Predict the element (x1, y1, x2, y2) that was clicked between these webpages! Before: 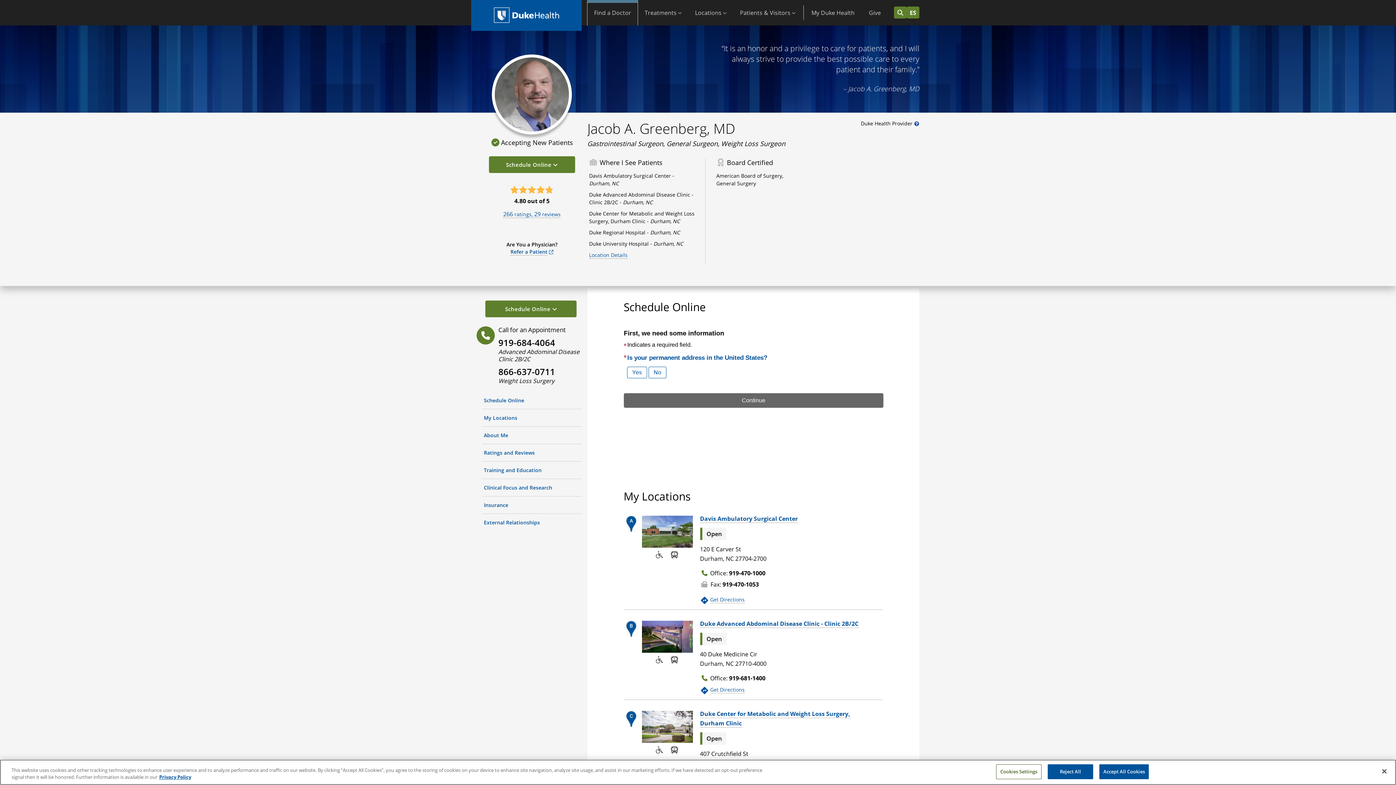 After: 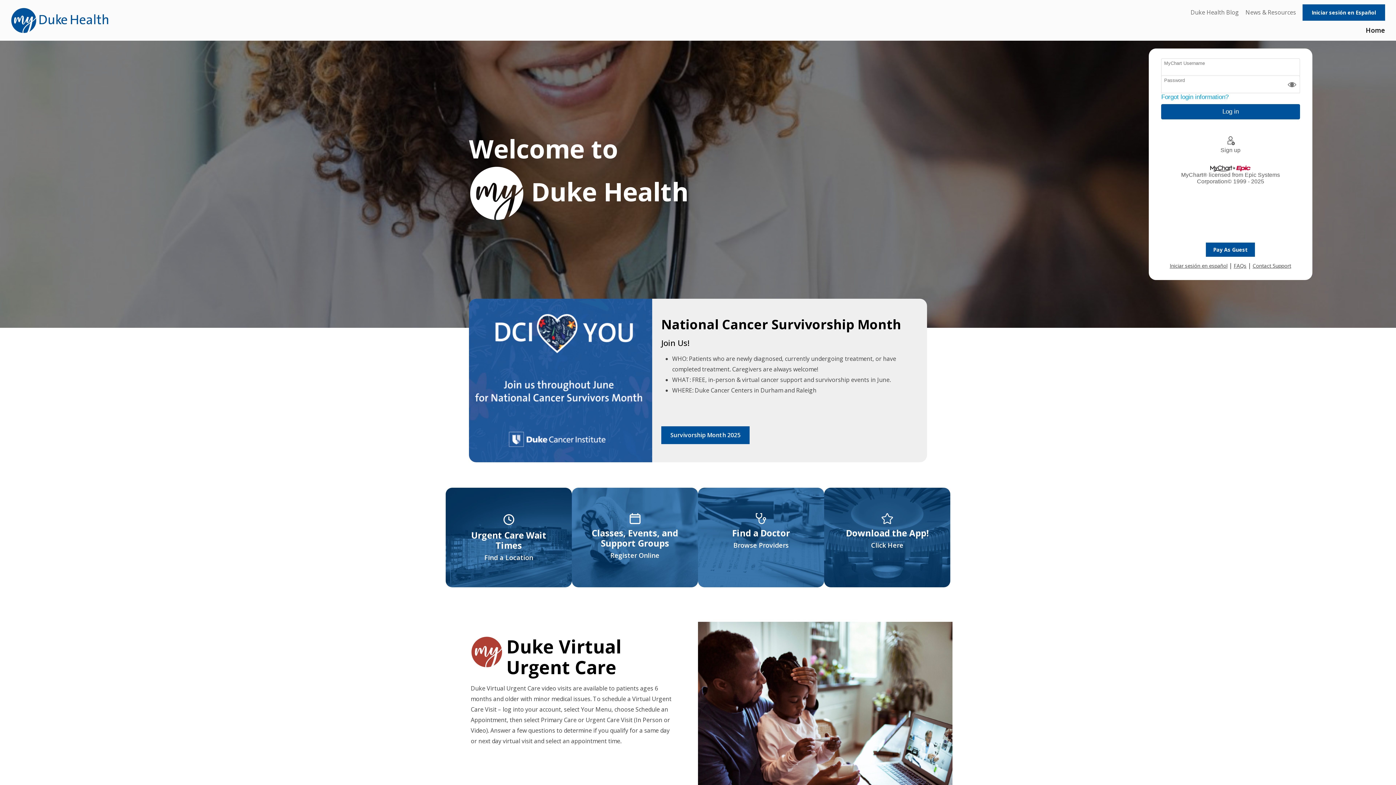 Action: bbox: (805, 0, 861, 25) label: My Duke Health